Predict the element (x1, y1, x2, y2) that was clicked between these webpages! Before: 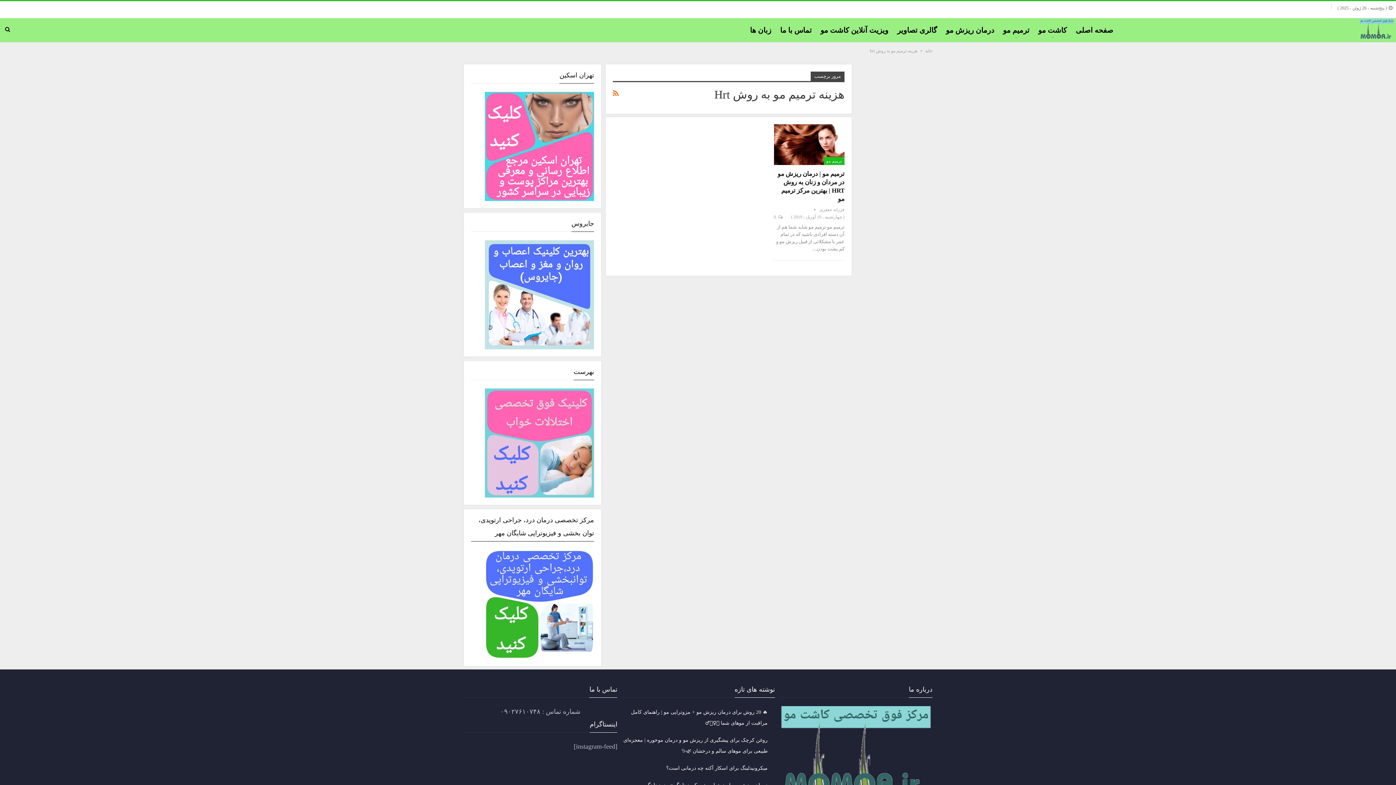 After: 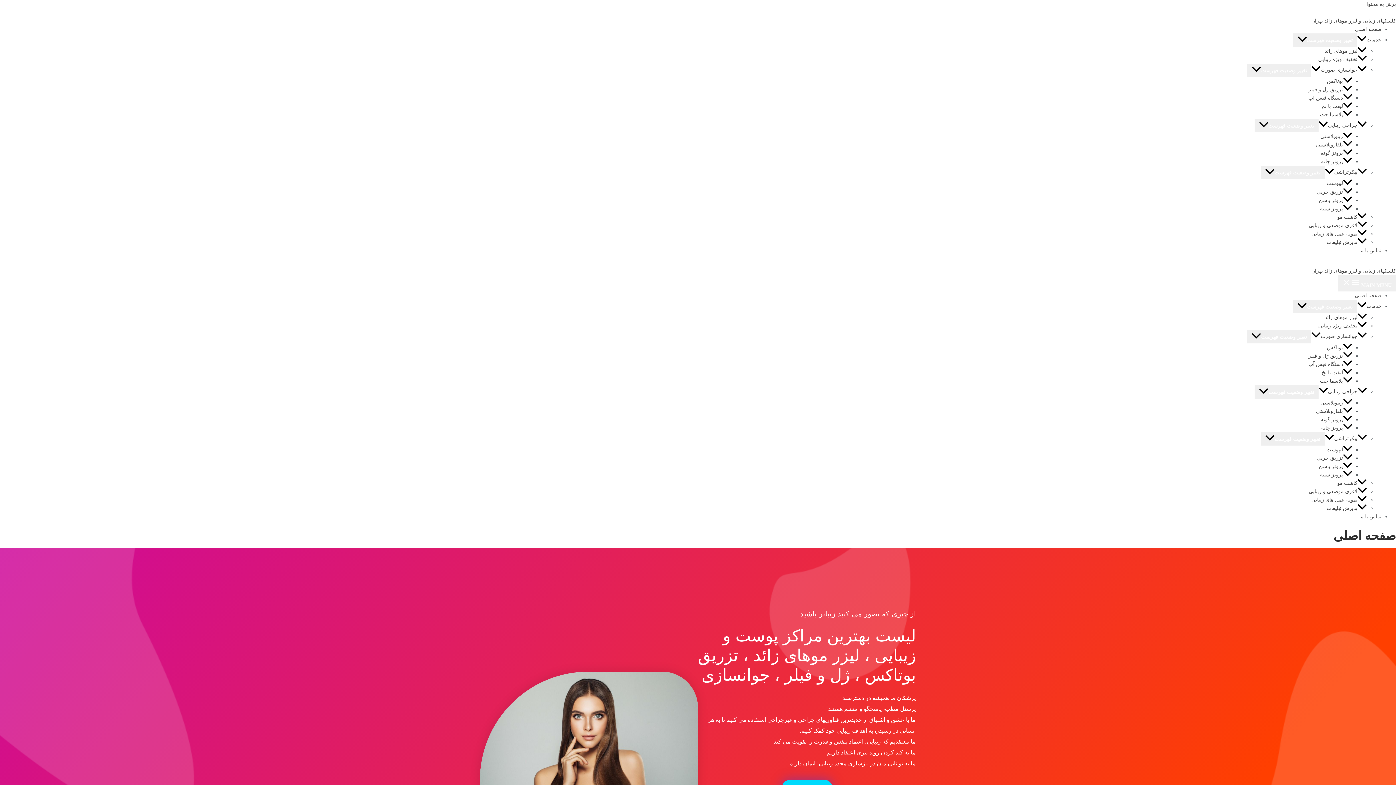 Action: bbox: (485, 142, 594, 149)